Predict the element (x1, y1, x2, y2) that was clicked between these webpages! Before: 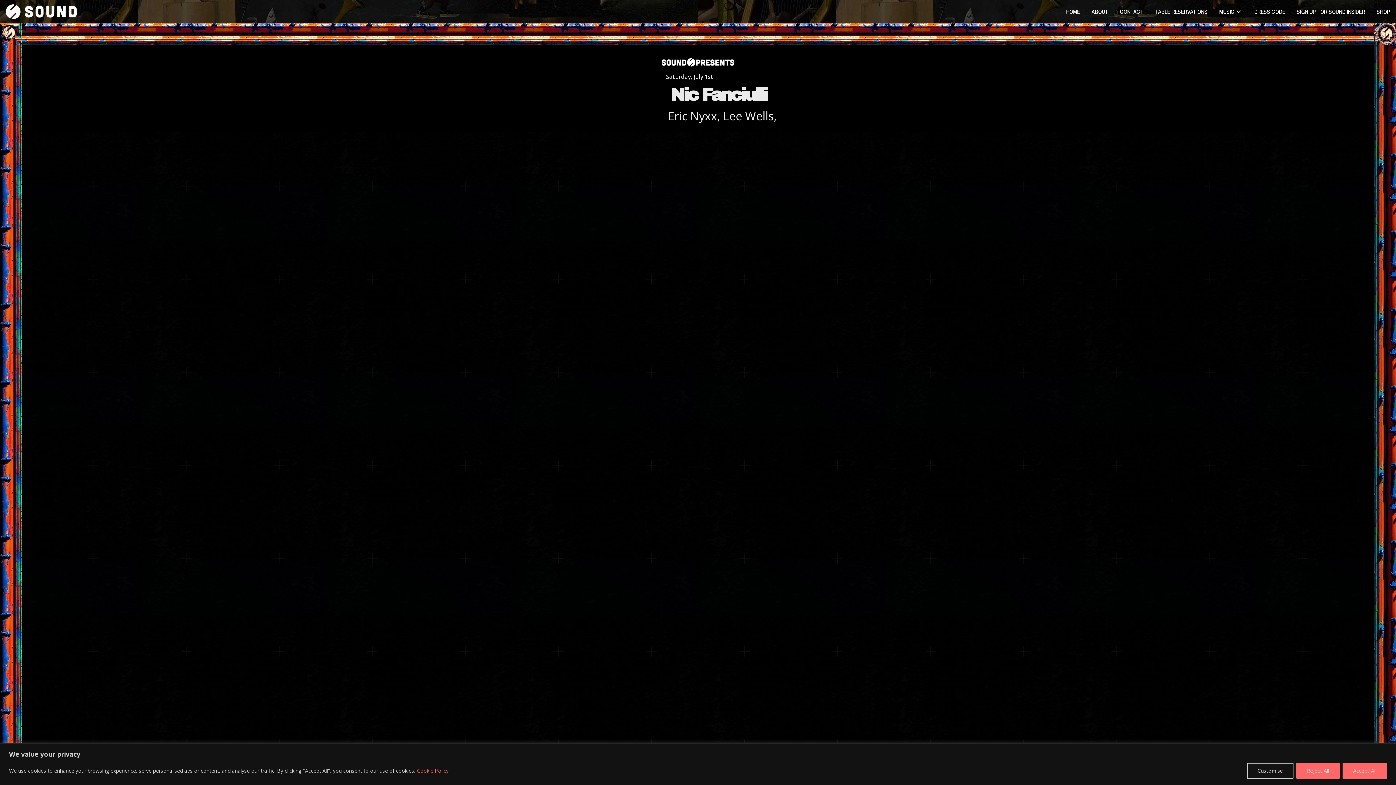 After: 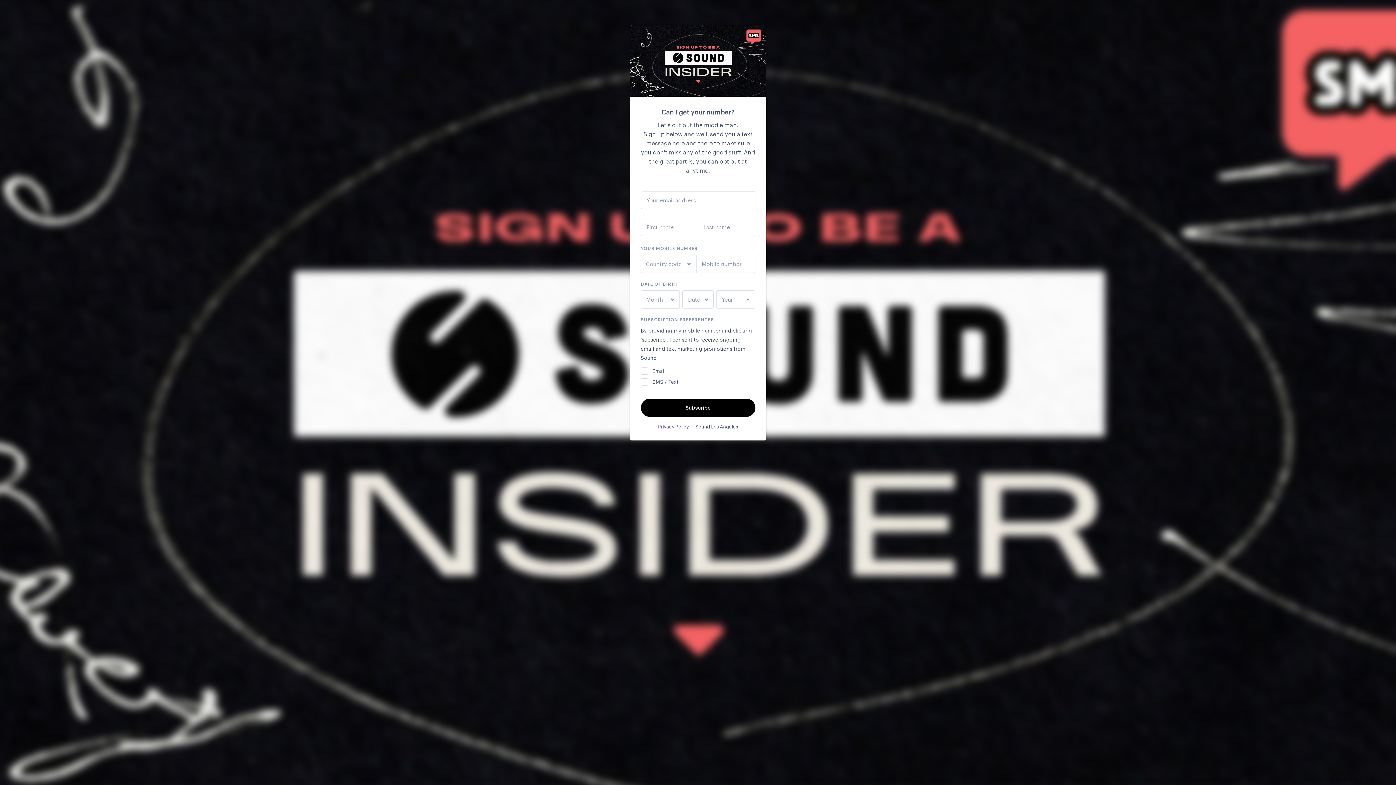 Action: bbox: (1285, 1, 1365, 22) label: SIGN UP FOR SOUND INSIDER